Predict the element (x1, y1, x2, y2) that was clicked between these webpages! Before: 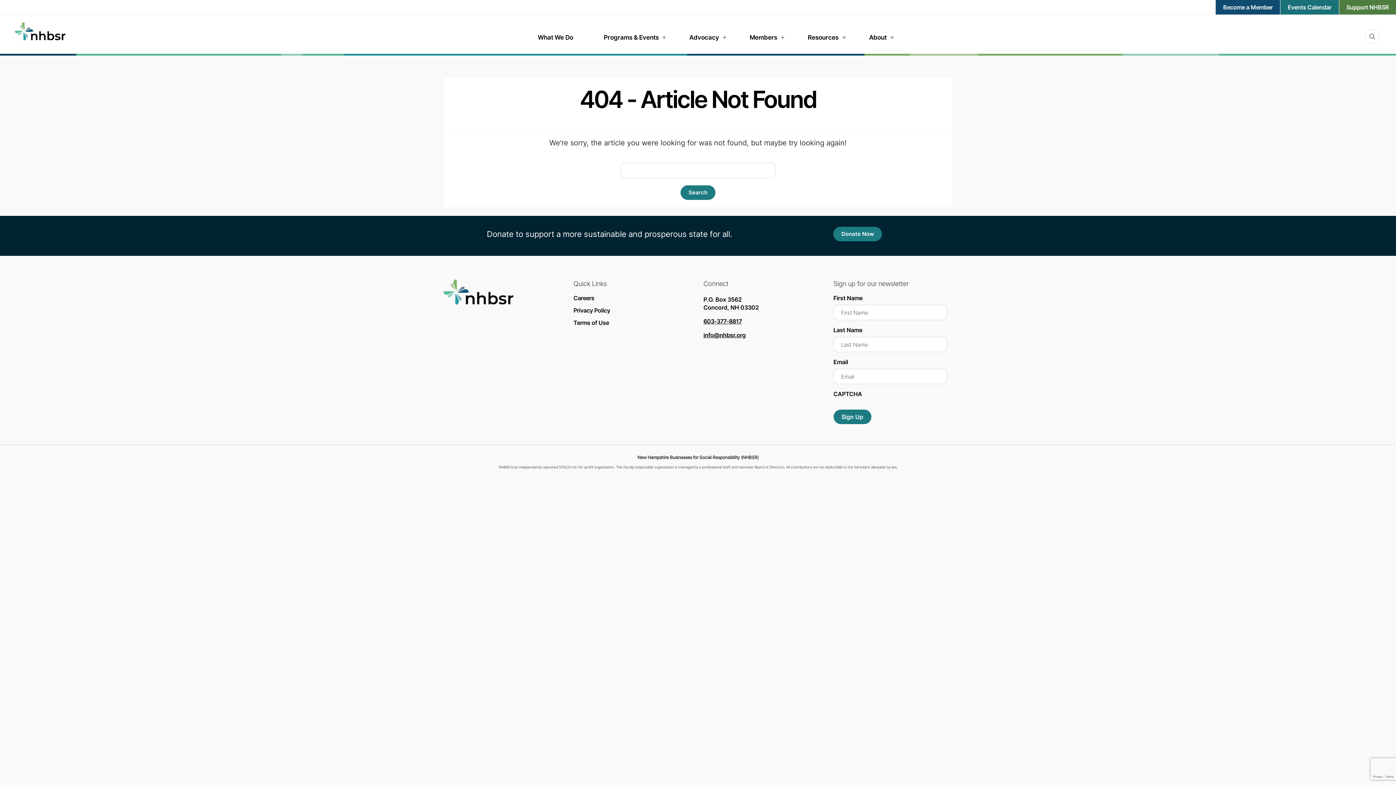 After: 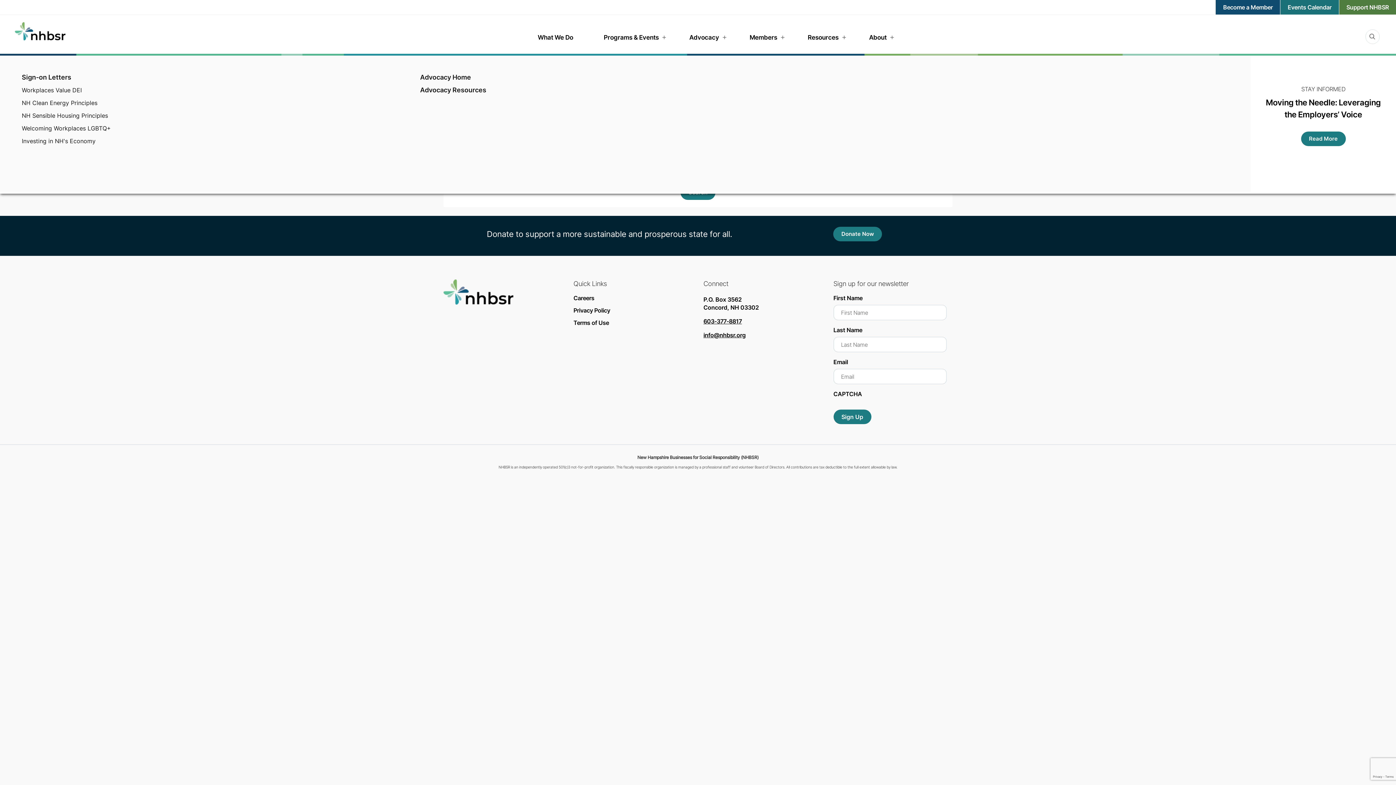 Action: label: Advocacy bbox: (689, 32, 726, 42)